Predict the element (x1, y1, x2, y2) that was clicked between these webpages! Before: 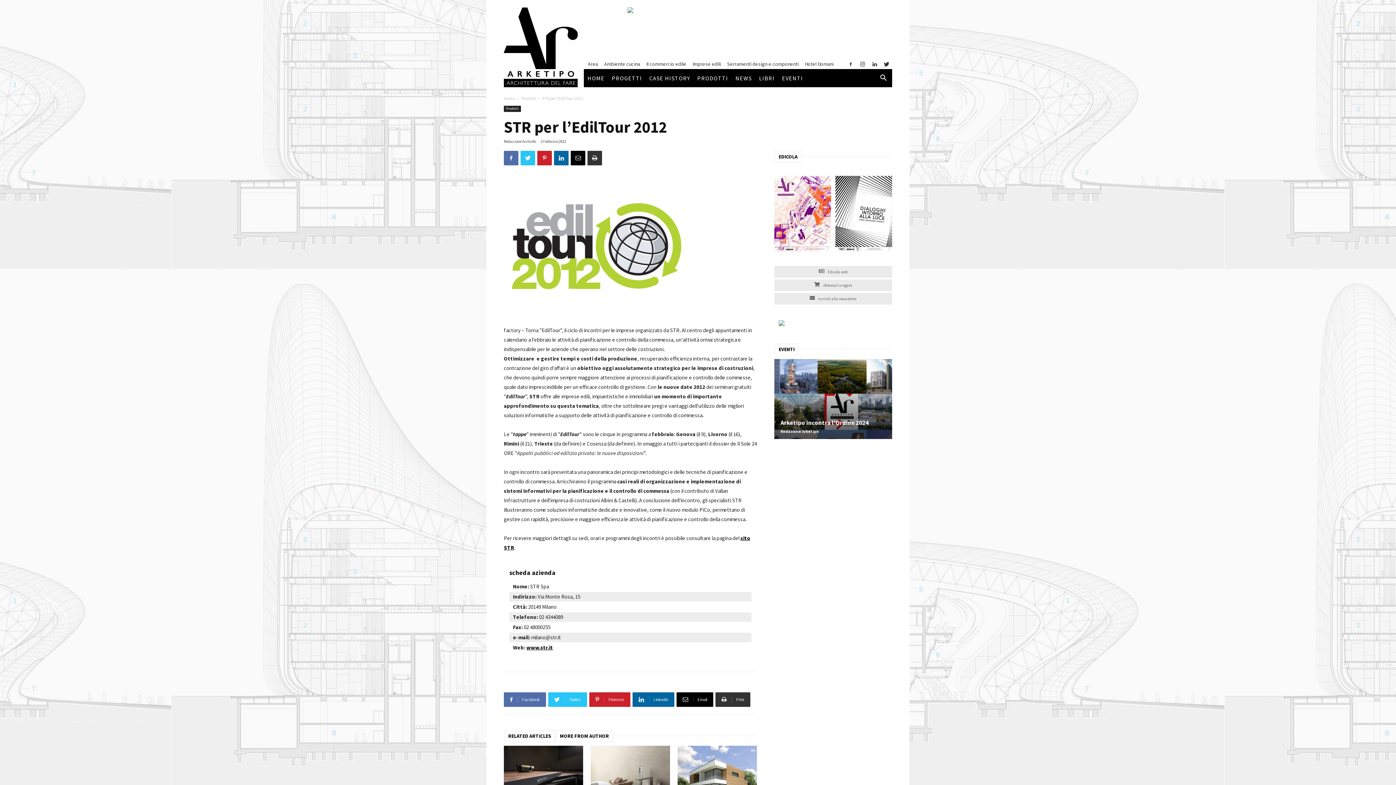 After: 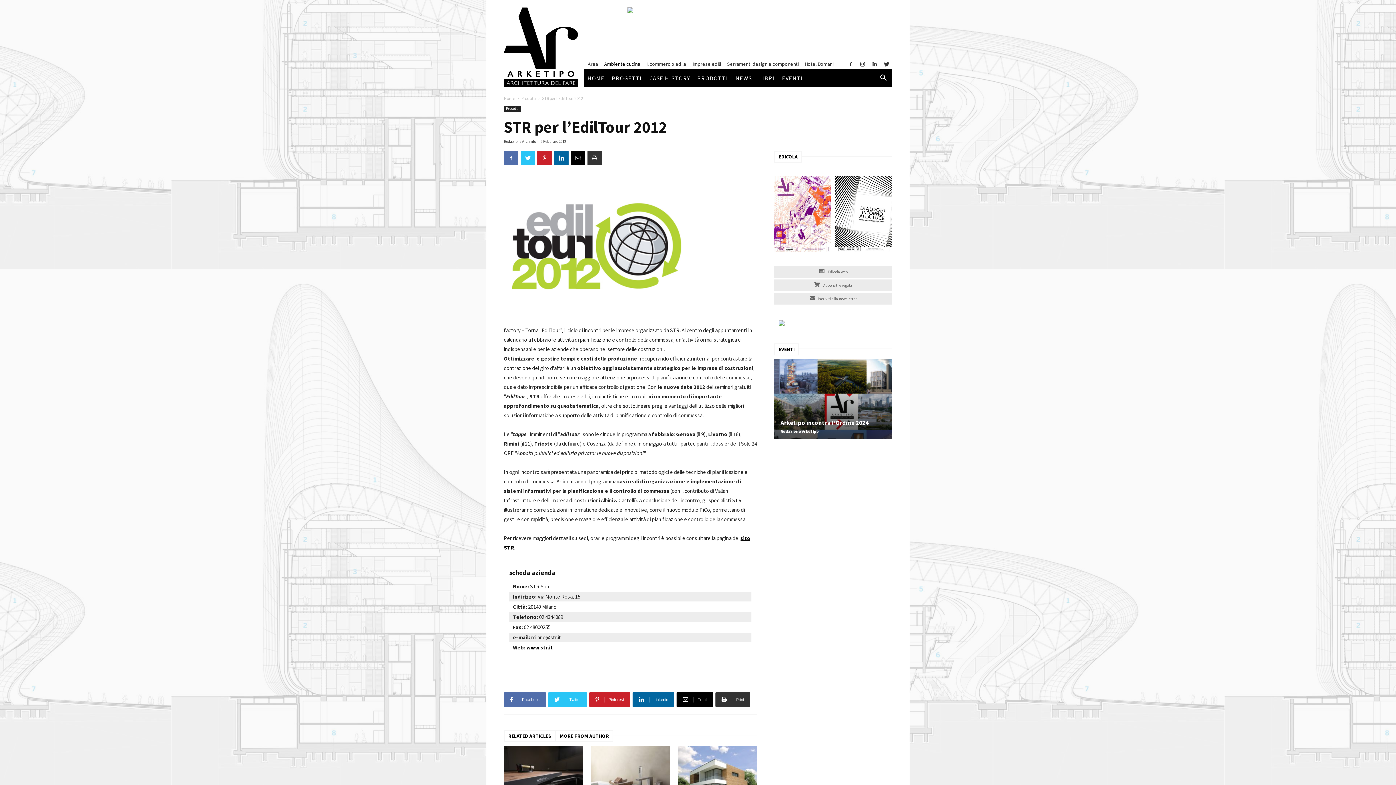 Action: bbox: (604, 60, 640, 67) label: Ambiente cucina